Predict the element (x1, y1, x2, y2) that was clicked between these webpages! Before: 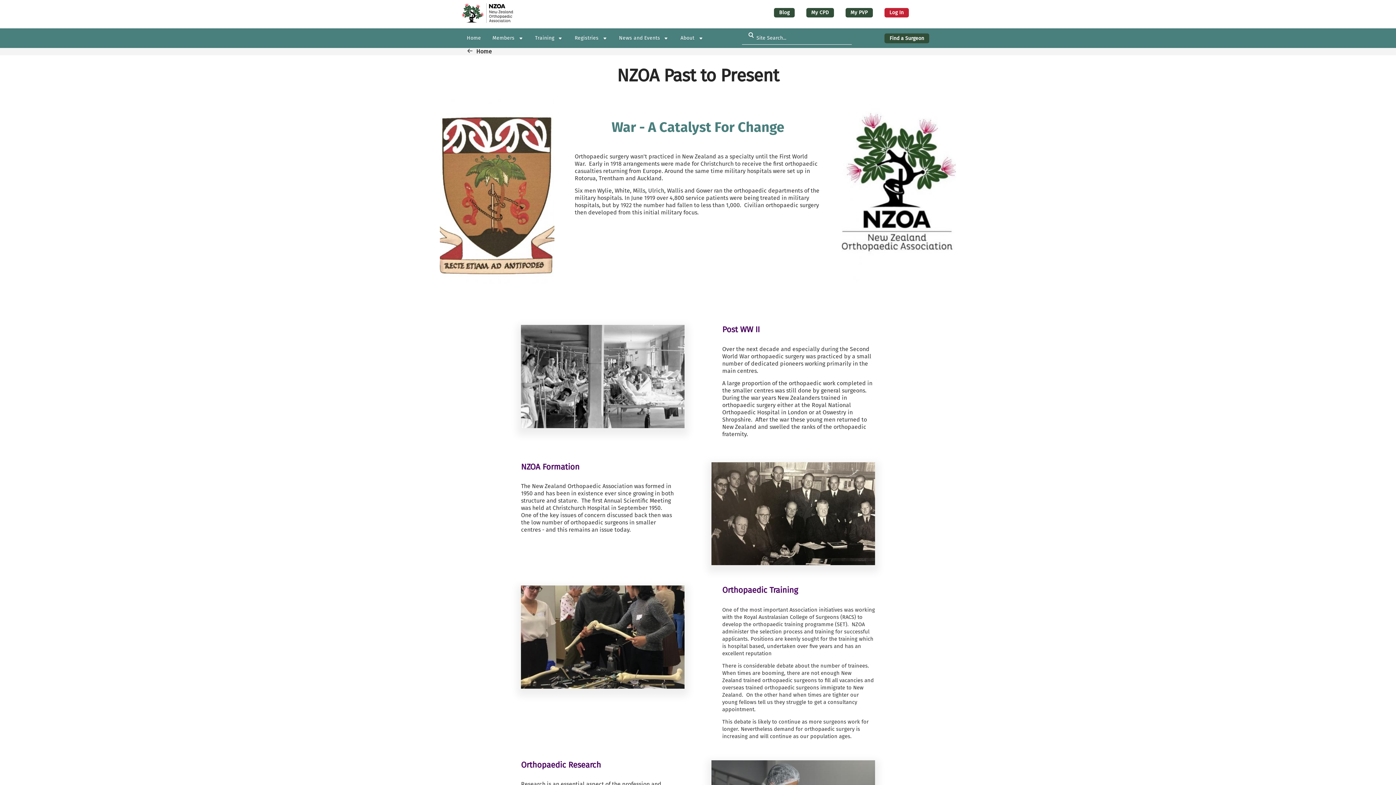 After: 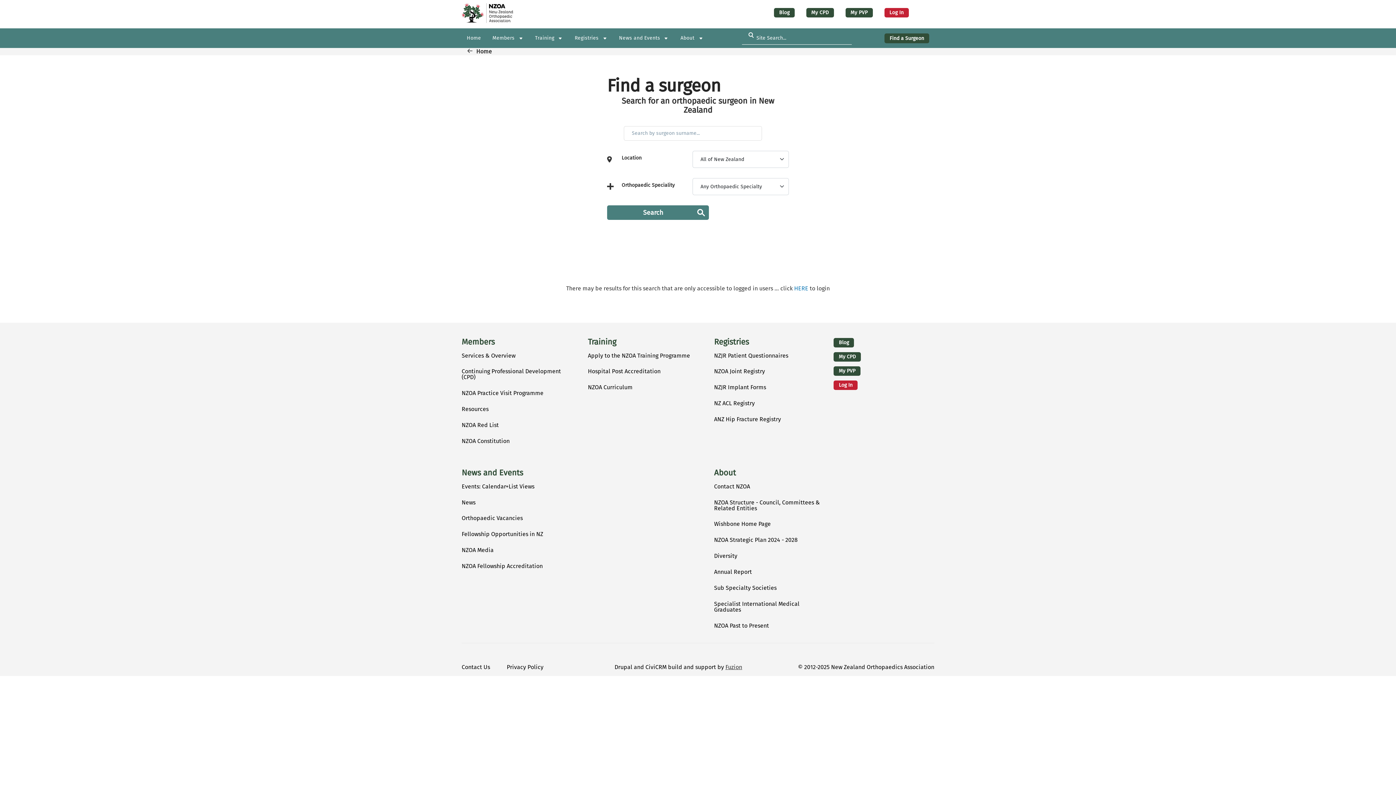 Action: bbox: (884, 33, 929, 43) label: Find a Surgeon